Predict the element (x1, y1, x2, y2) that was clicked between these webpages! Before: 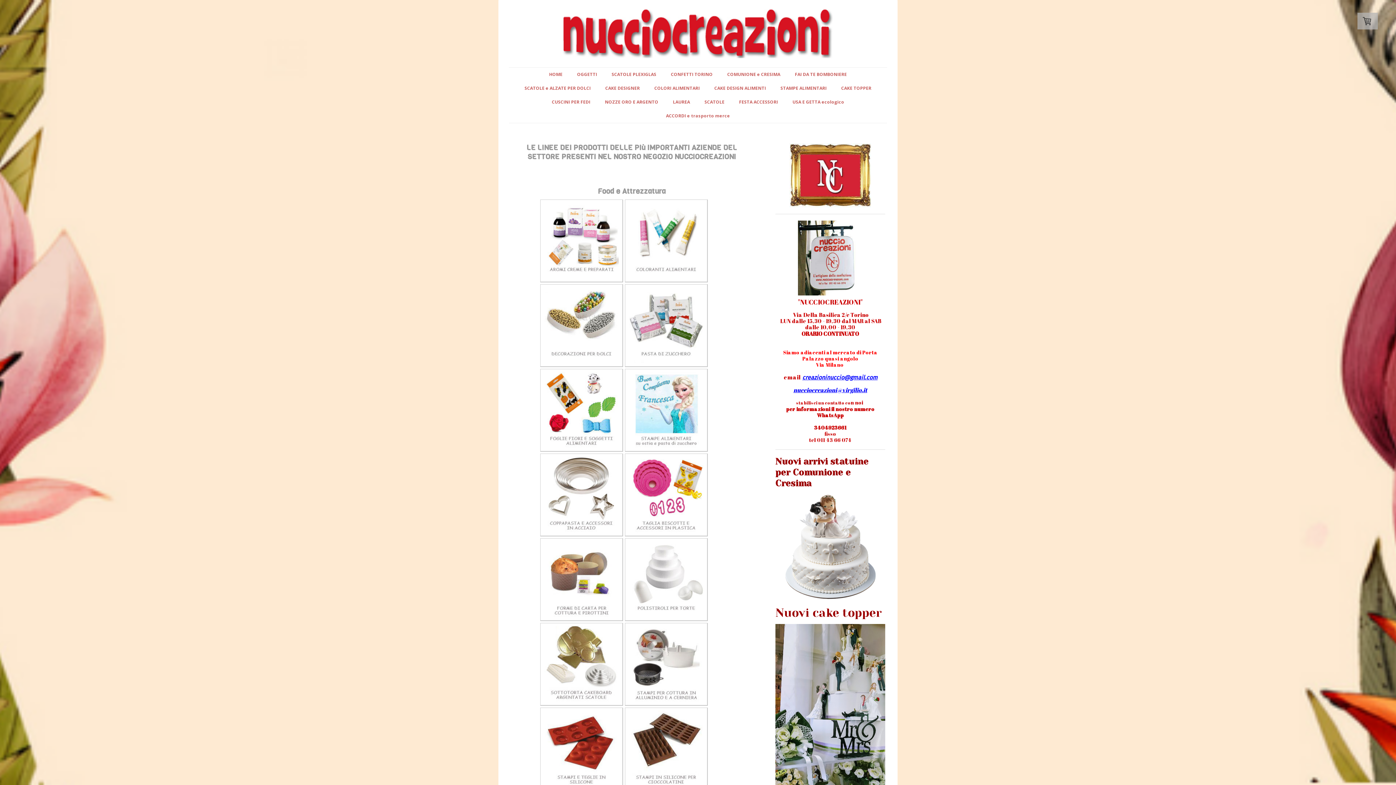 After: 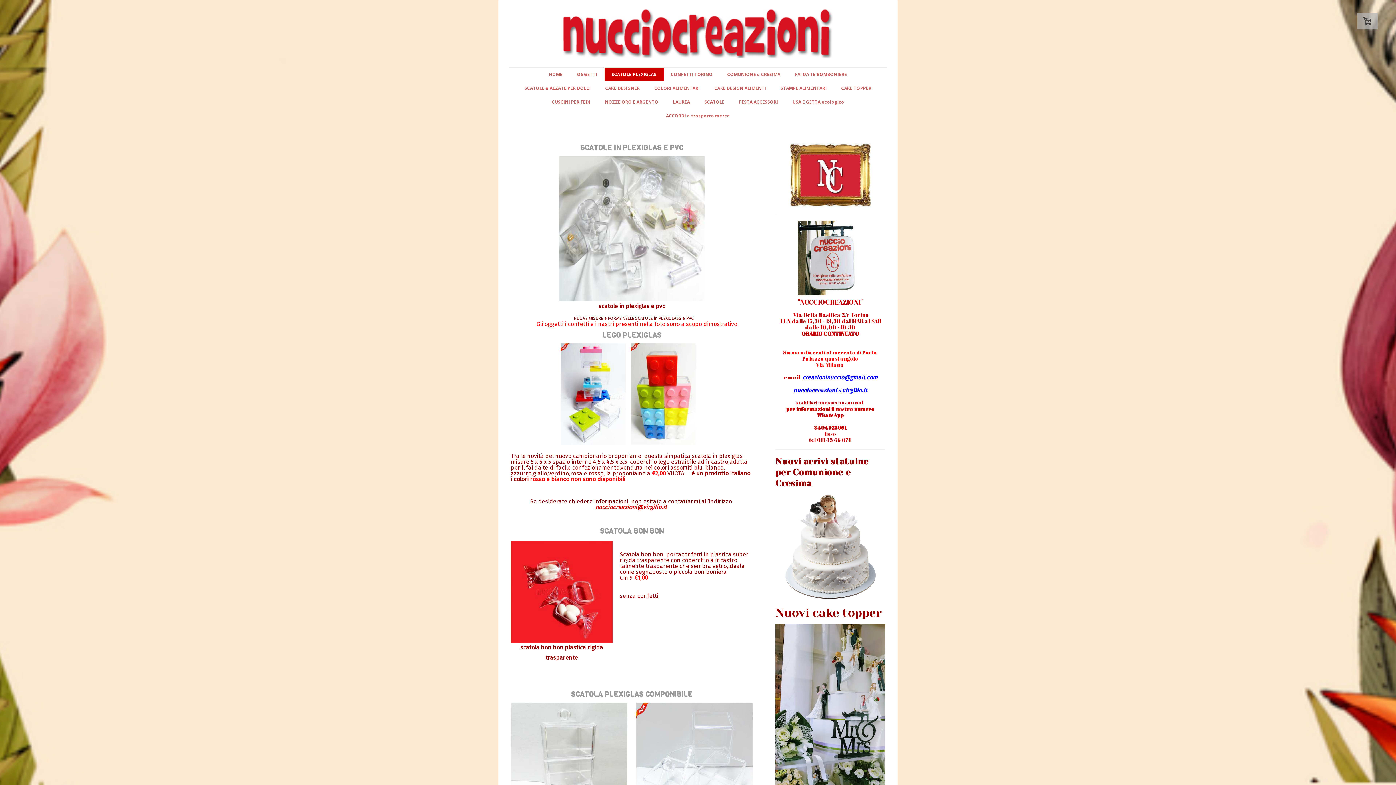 Action: bbox: (604, 67, 663, 81) label: SCATOLE PLEXIGLAS